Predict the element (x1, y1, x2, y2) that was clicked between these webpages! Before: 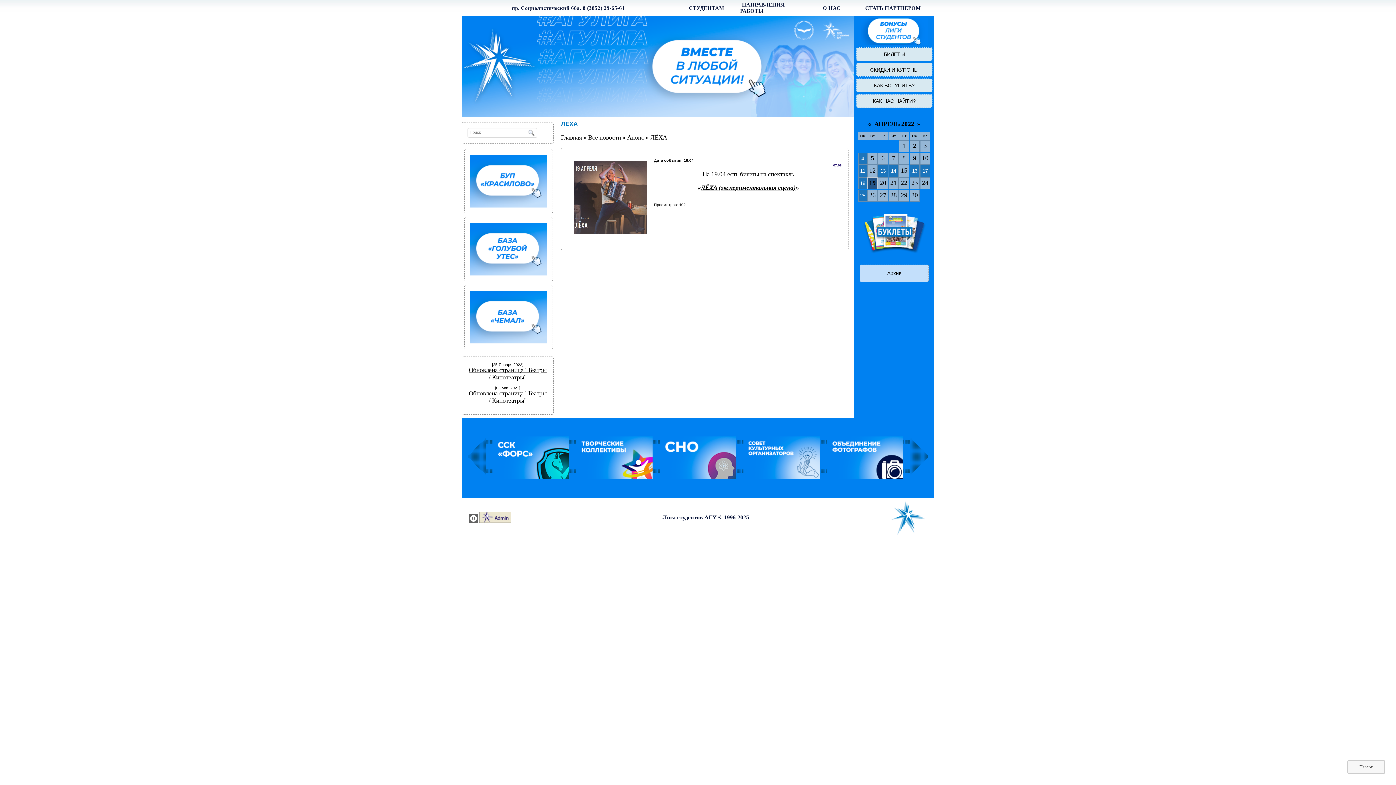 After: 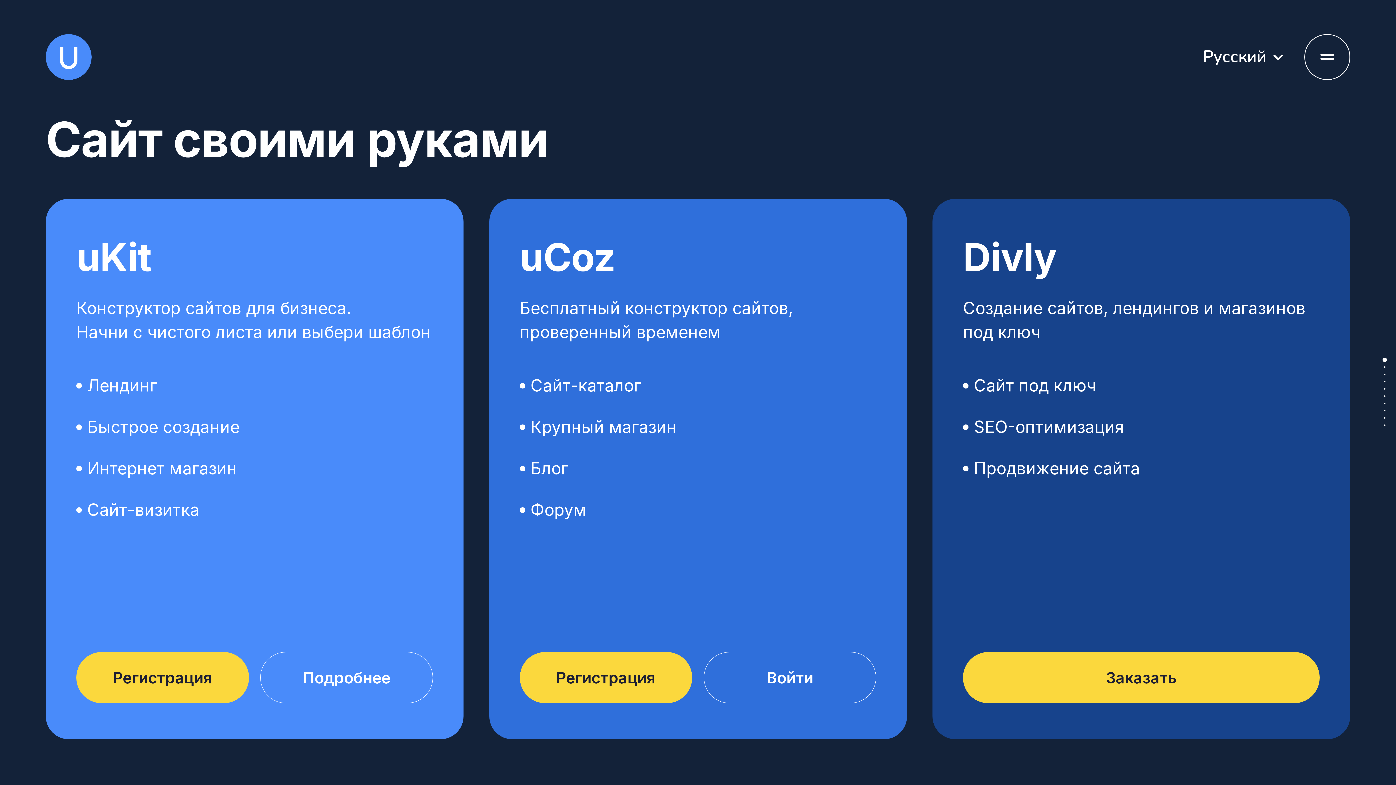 Action: bbox: (469, 517, 478, 524)